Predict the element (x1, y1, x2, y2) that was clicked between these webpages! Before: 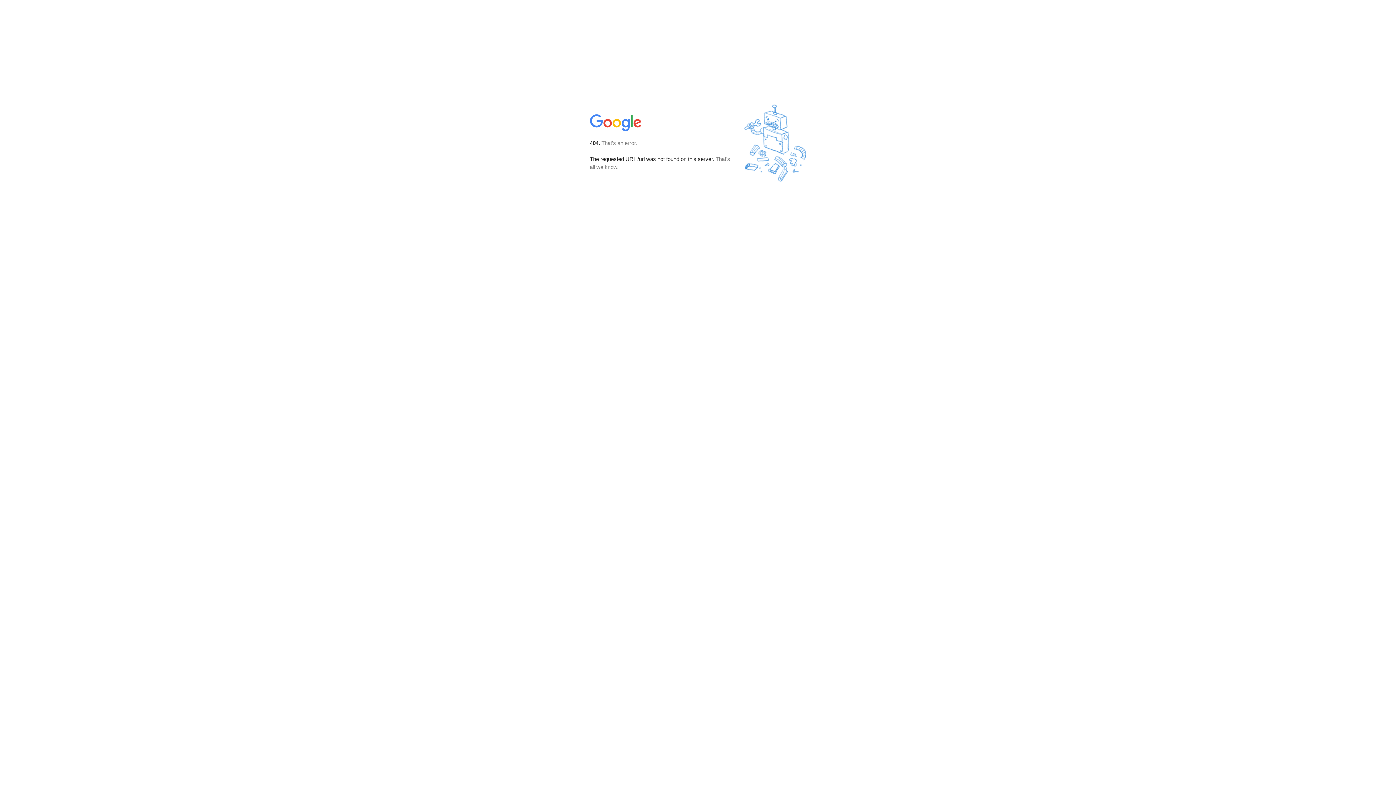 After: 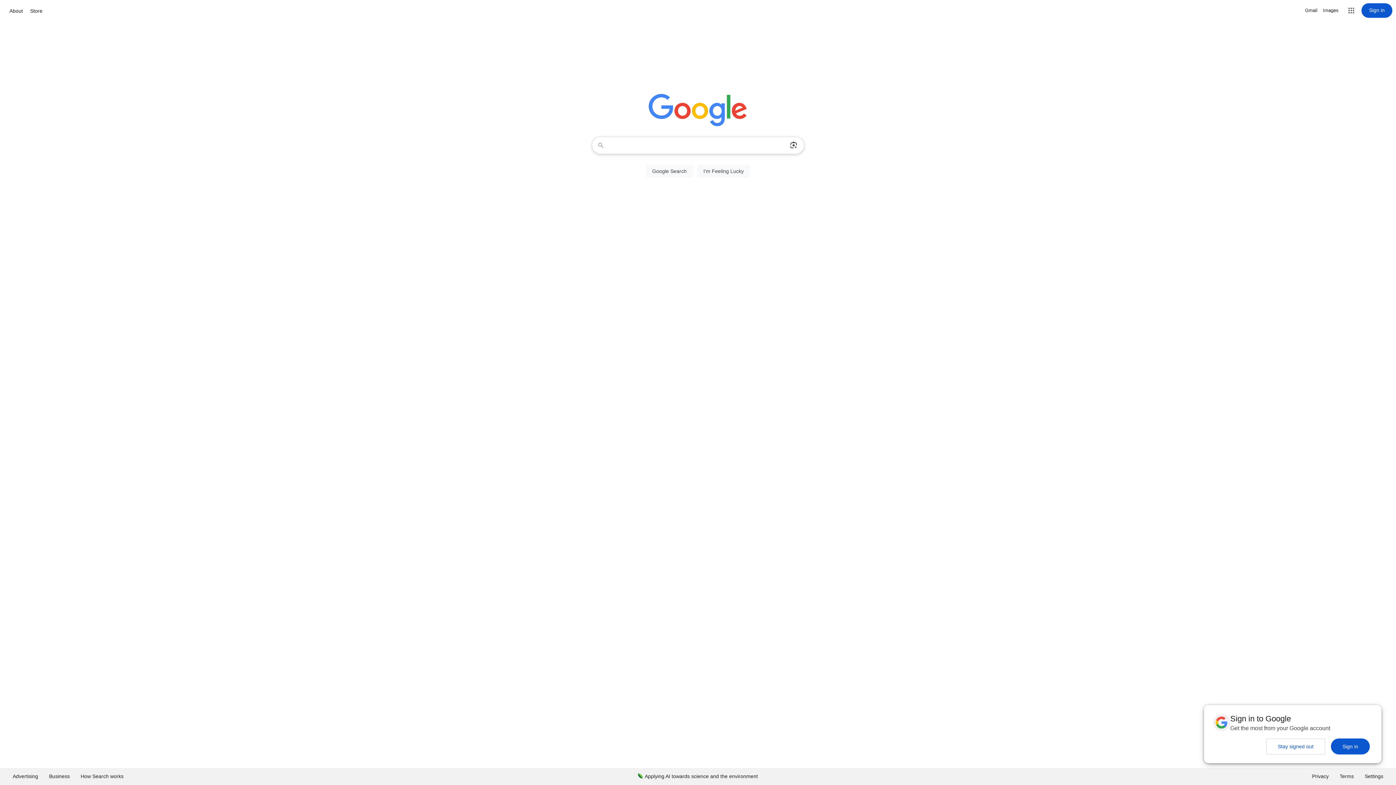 Action: bbox: (590, 127, 642, 134)